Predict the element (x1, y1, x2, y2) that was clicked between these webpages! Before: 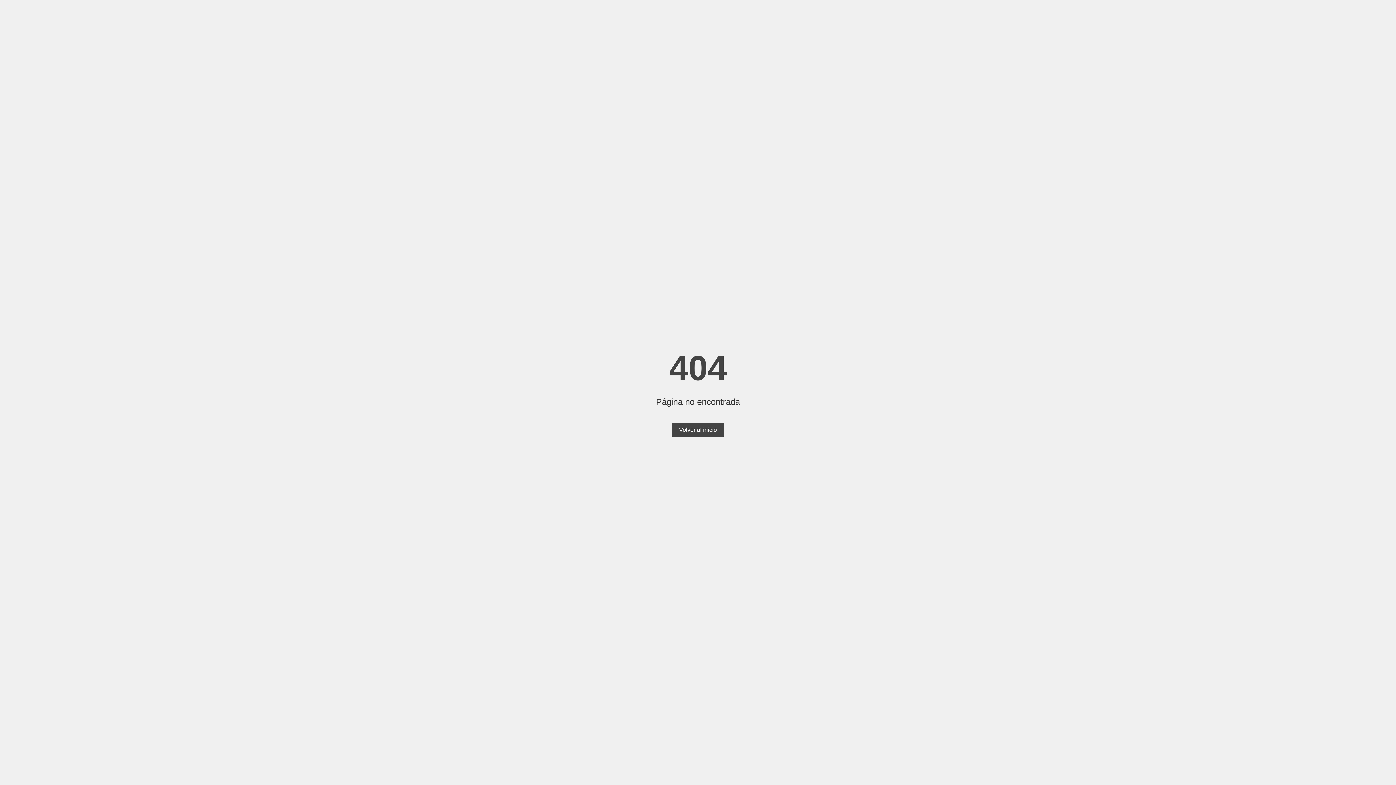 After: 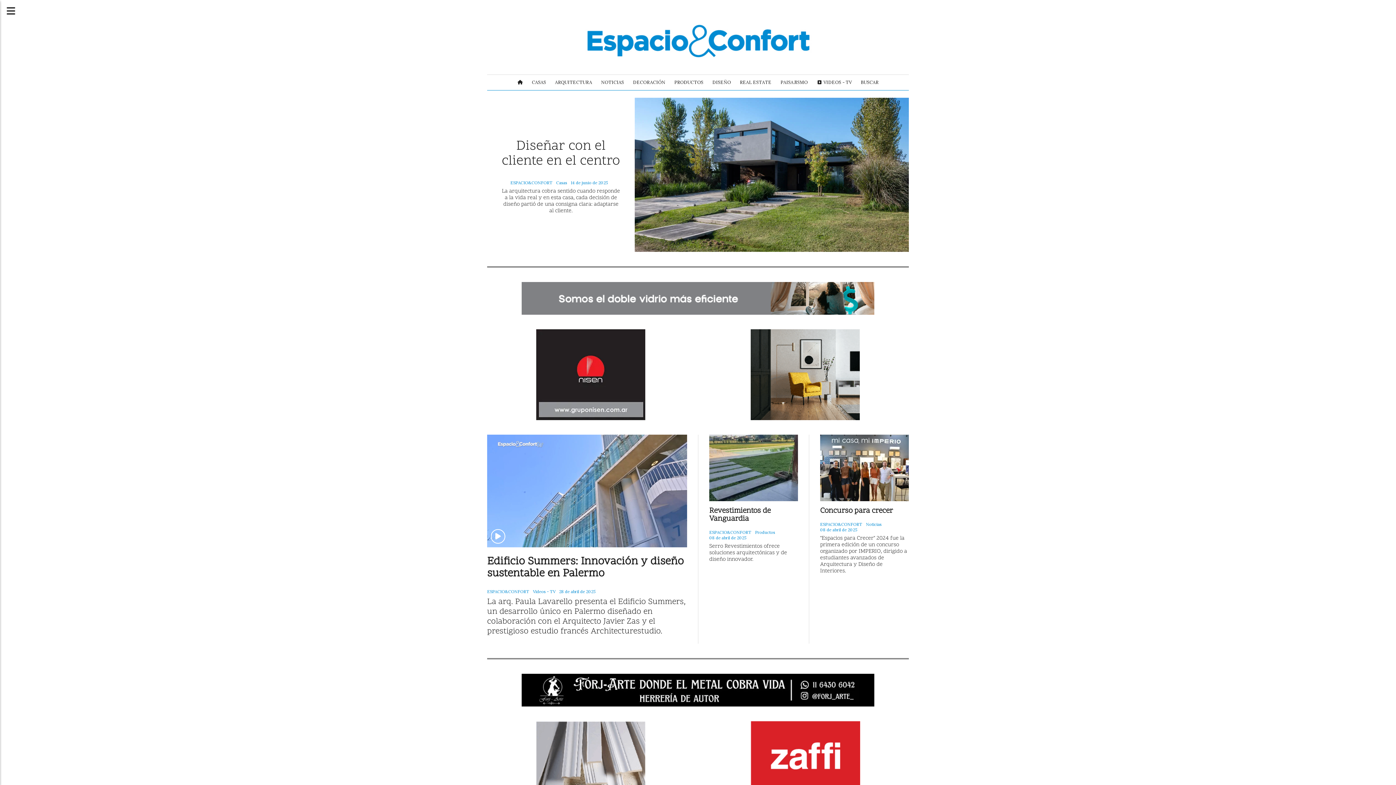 Action: bbox: (672, 423, 724, 437) label: Volver al inicio